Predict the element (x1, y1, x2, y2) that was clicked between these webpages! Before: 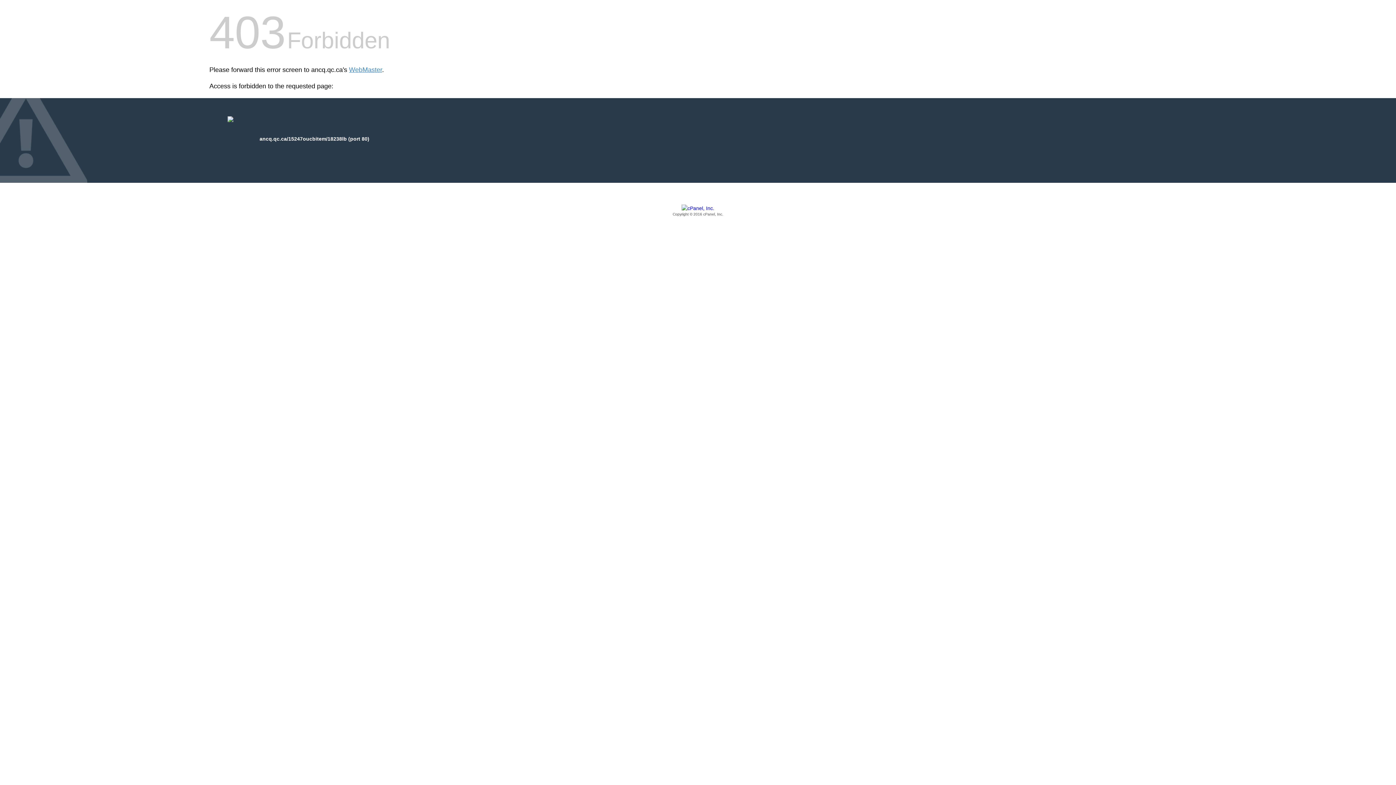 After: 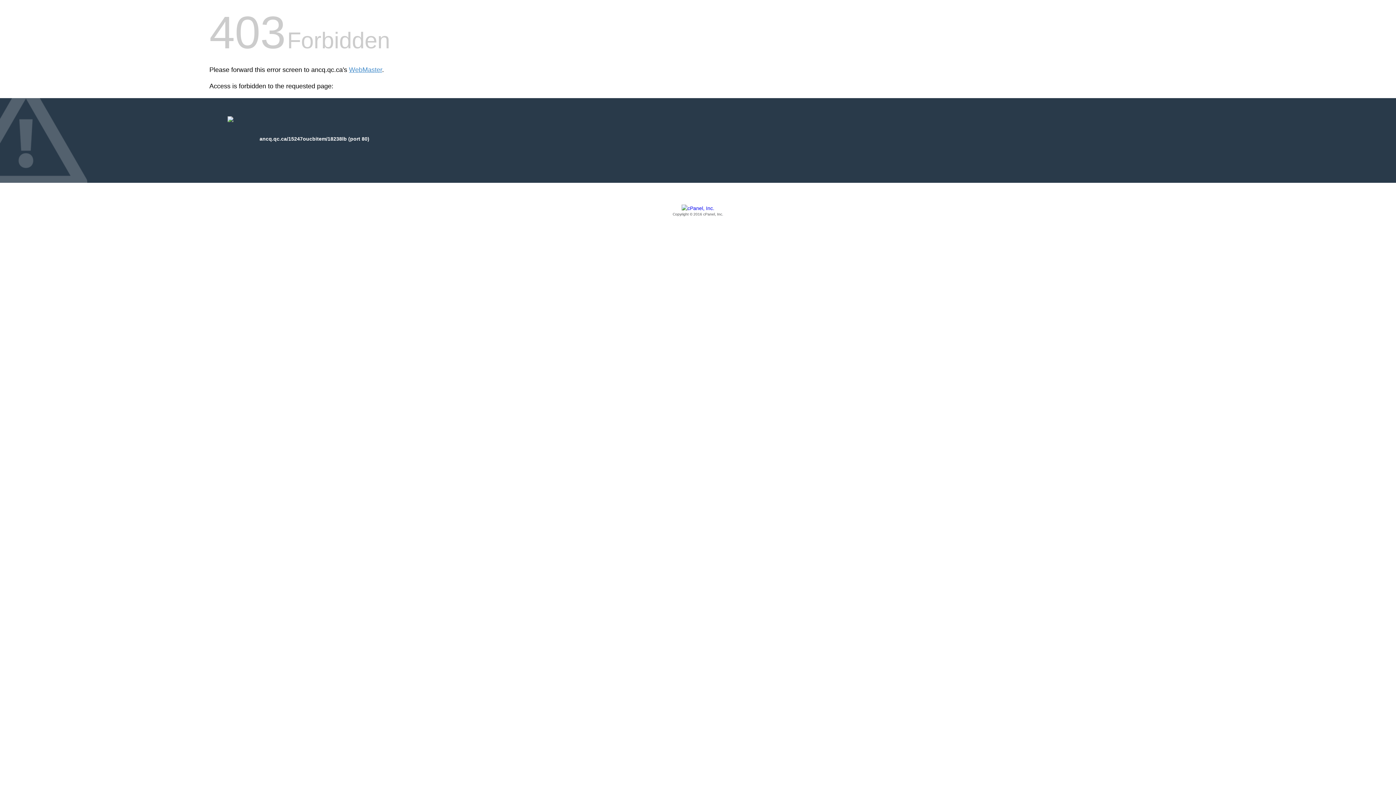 Action: bbox: (209, 205, 1186, 217) label: Copyright © 2016 cPanel, Inc.